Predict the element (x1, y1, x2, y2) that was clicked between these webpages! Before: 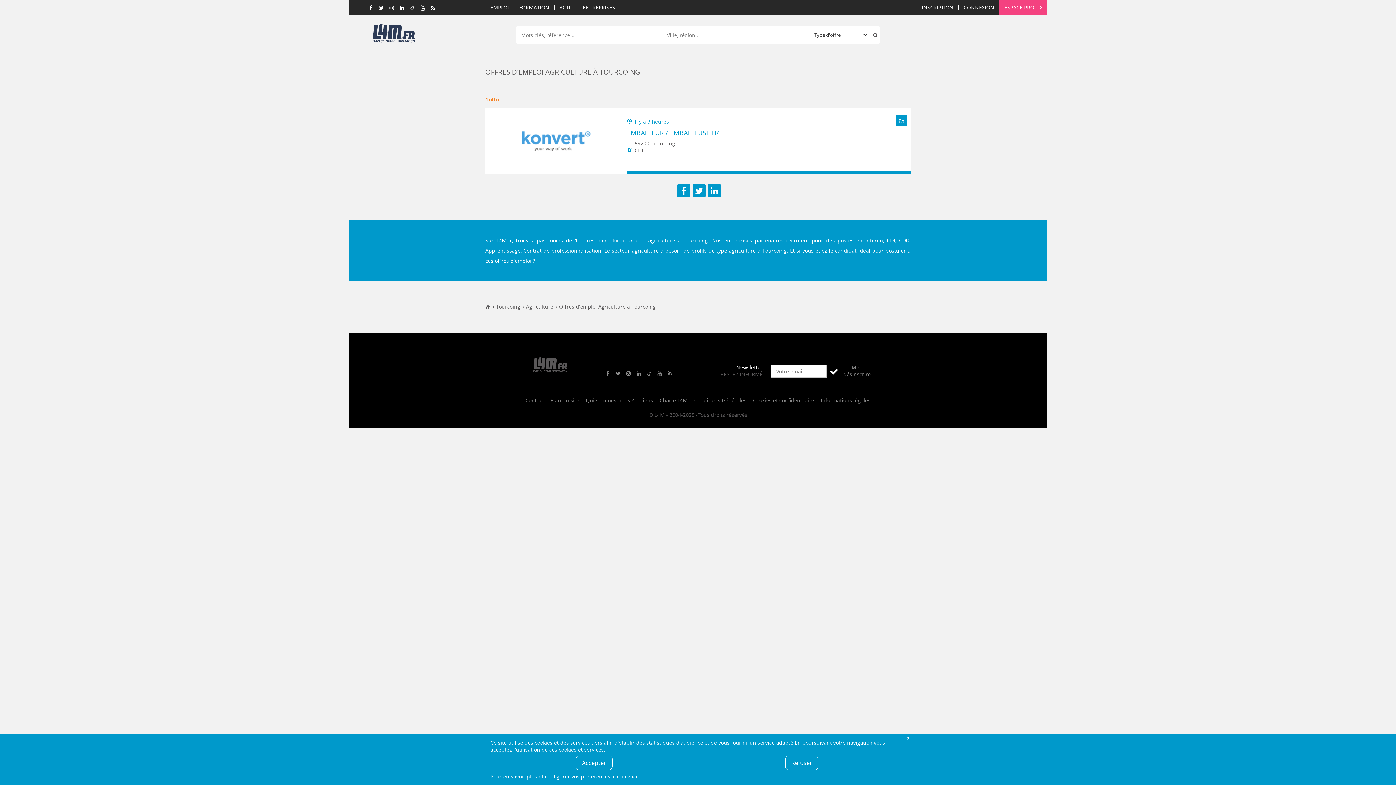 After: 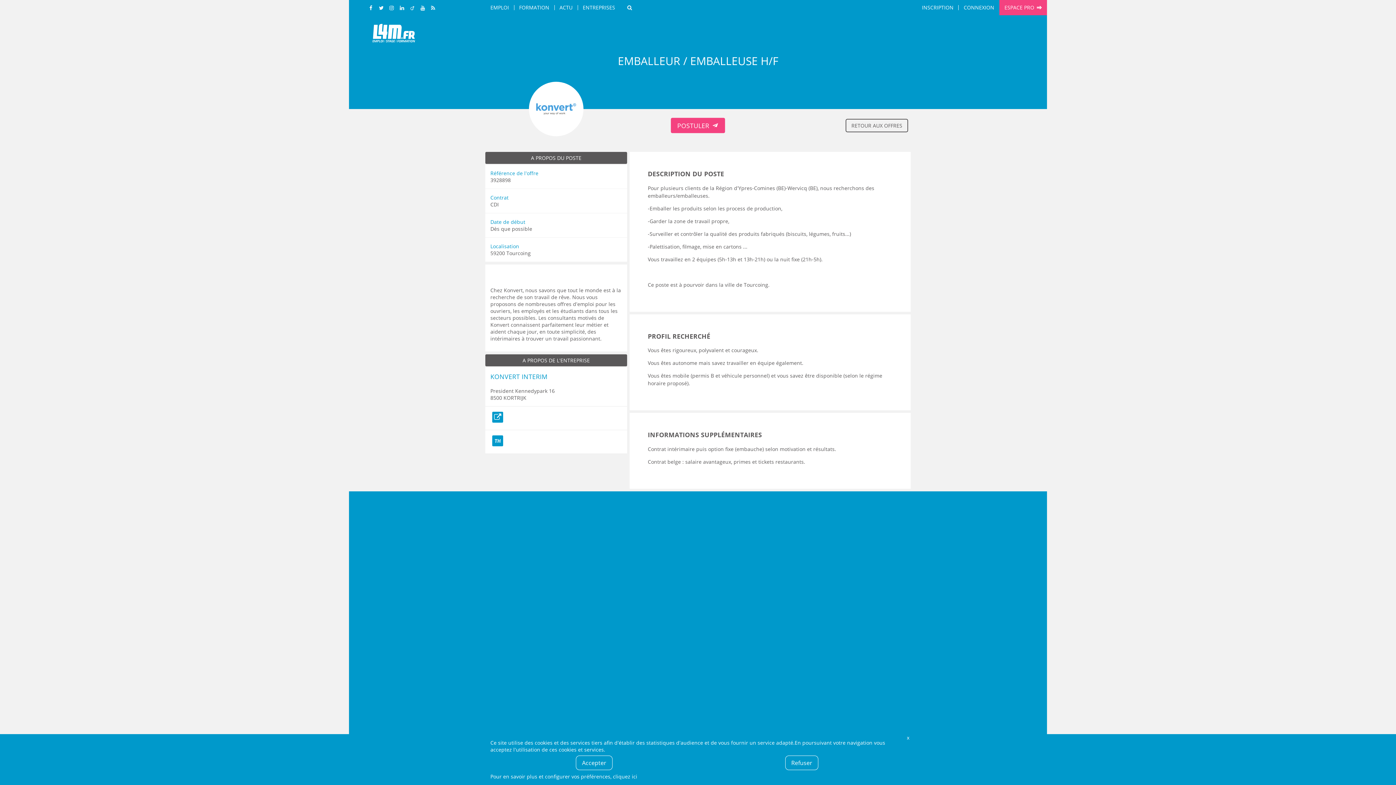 Action: label: EMBALLEUR / EMBALLEUSE H/F bbox: (627, 128, 900, 136)